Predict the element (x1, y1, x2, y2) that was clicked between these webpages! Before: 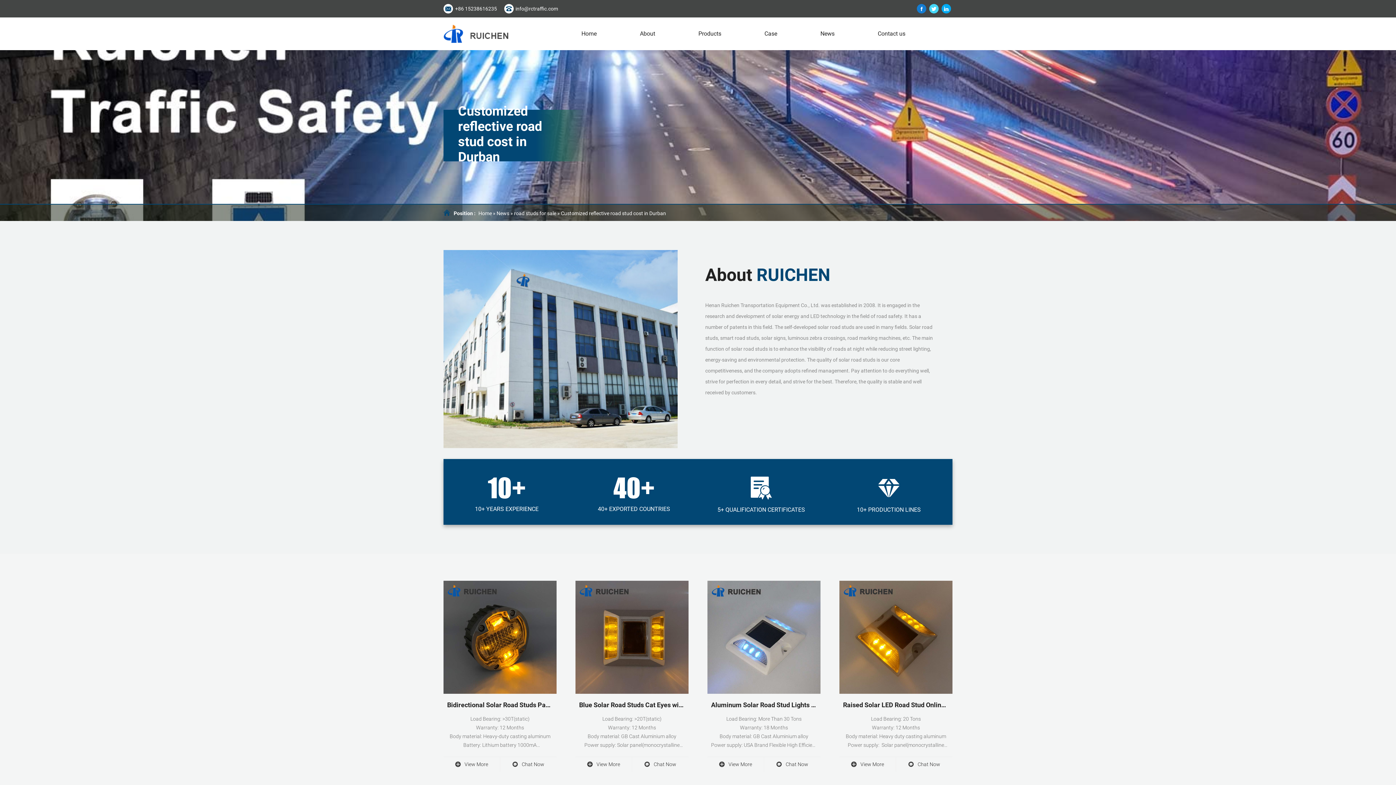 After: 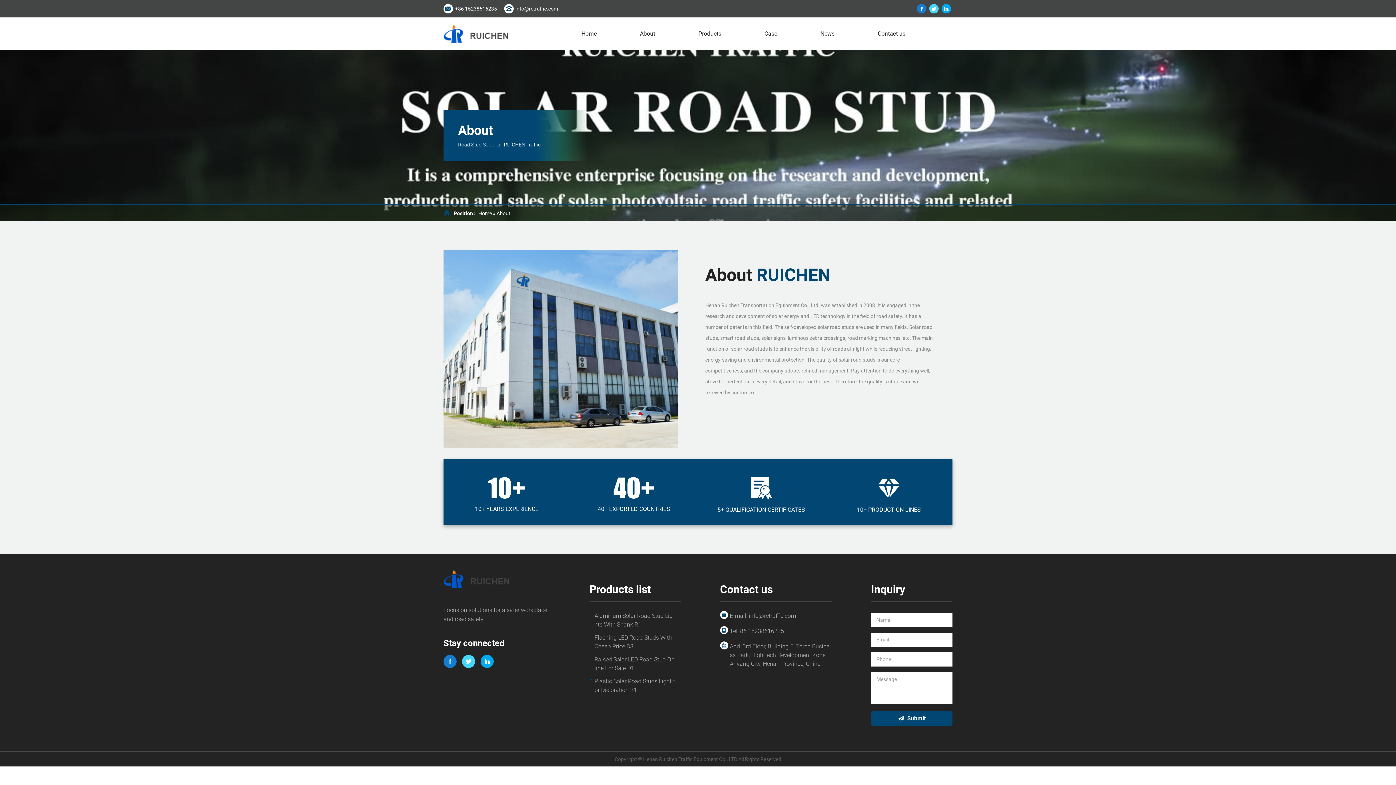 Action: label: About bbox: (633, 17, 661, 50)